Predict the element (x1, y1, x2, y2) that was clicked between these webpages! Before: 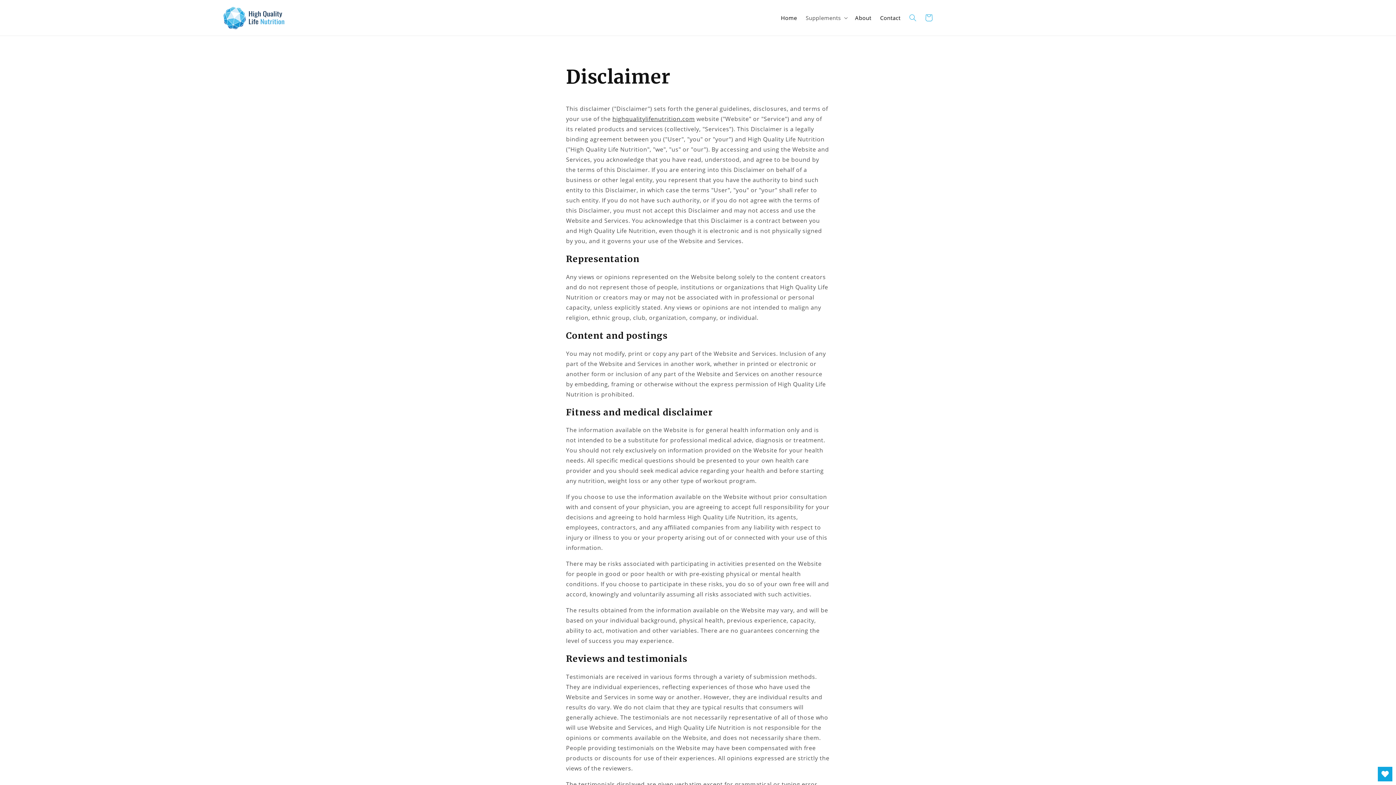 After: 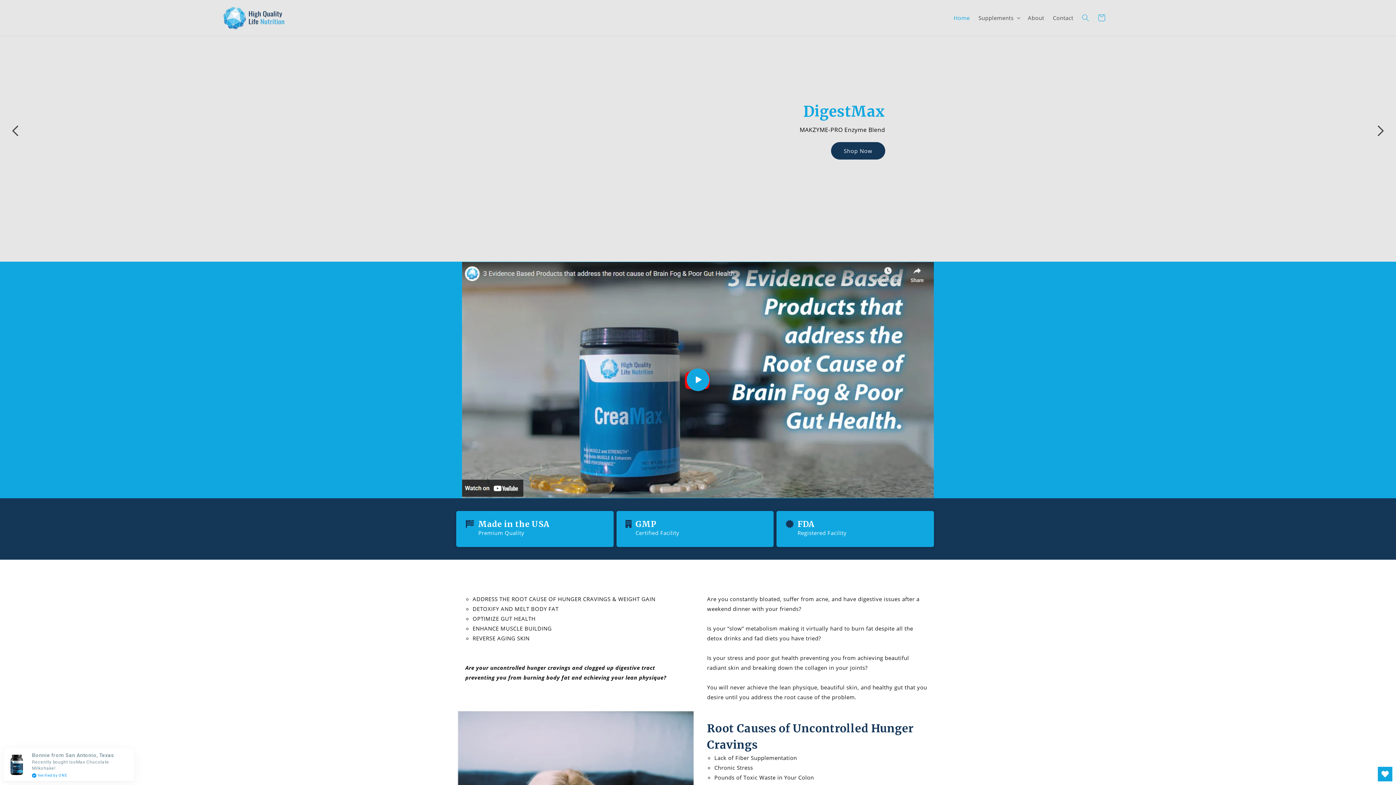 Action: label: highqualitylifenutrition.com bbox: (612, 114, 695, 122)